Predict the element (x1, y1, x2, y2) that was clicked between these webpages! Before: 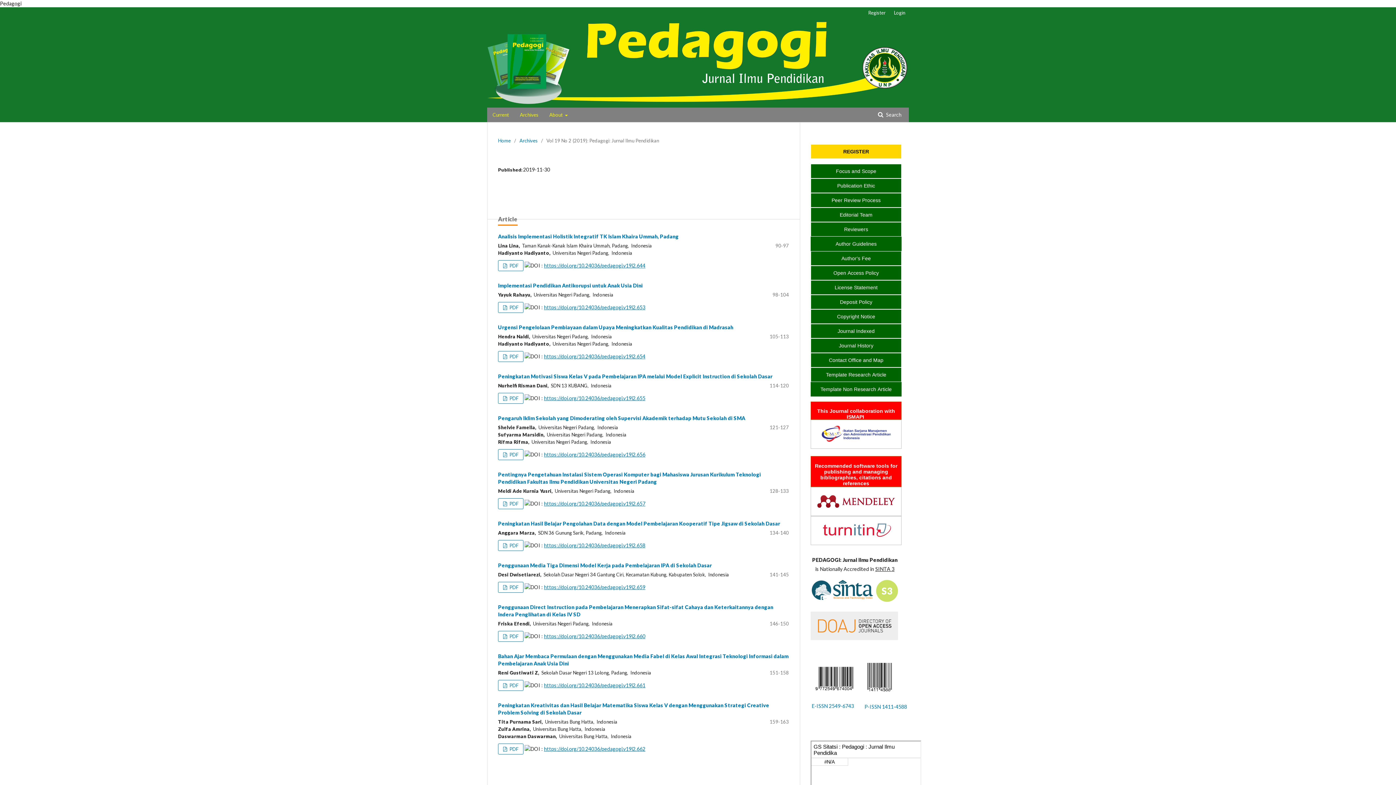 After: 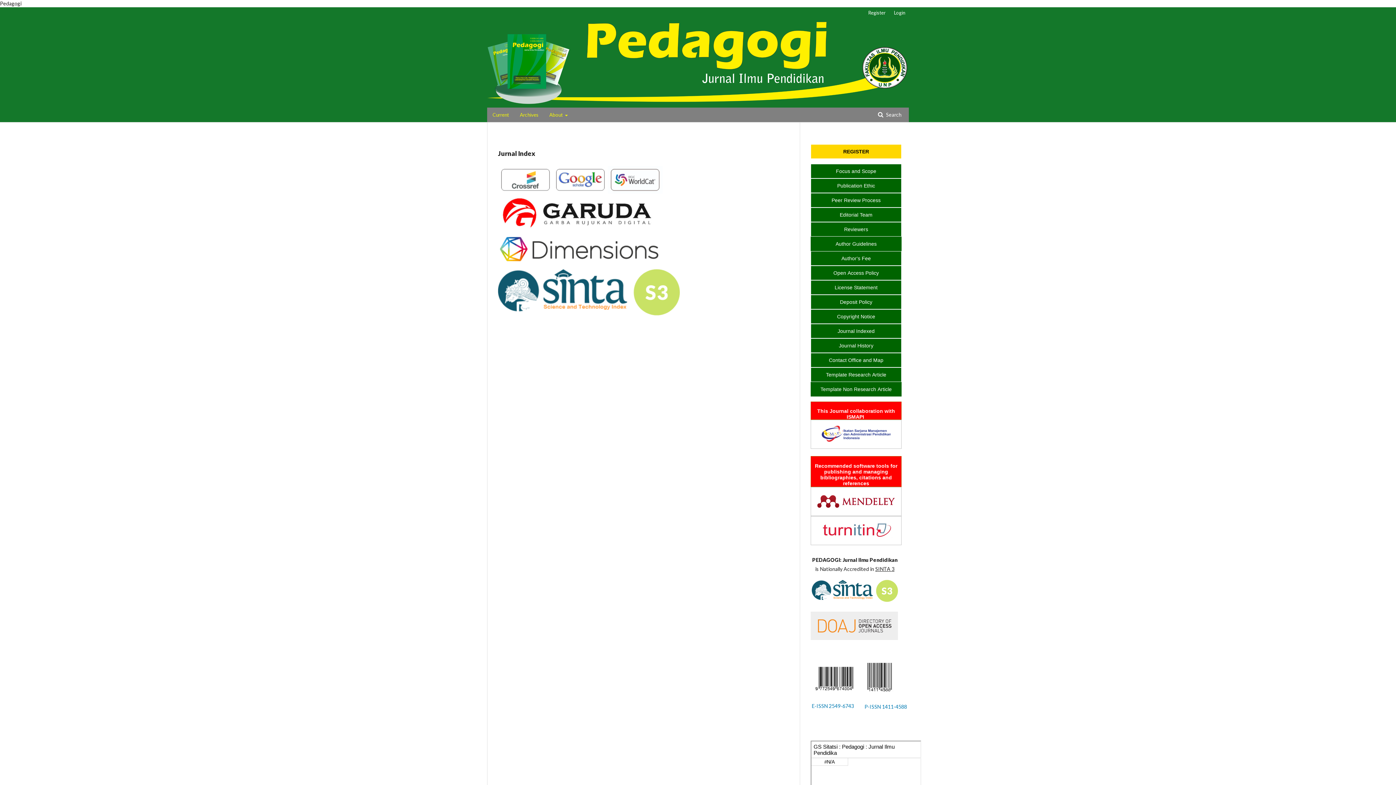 Action: label: Journal Indexed bbox: (810, 324, 901, 338)